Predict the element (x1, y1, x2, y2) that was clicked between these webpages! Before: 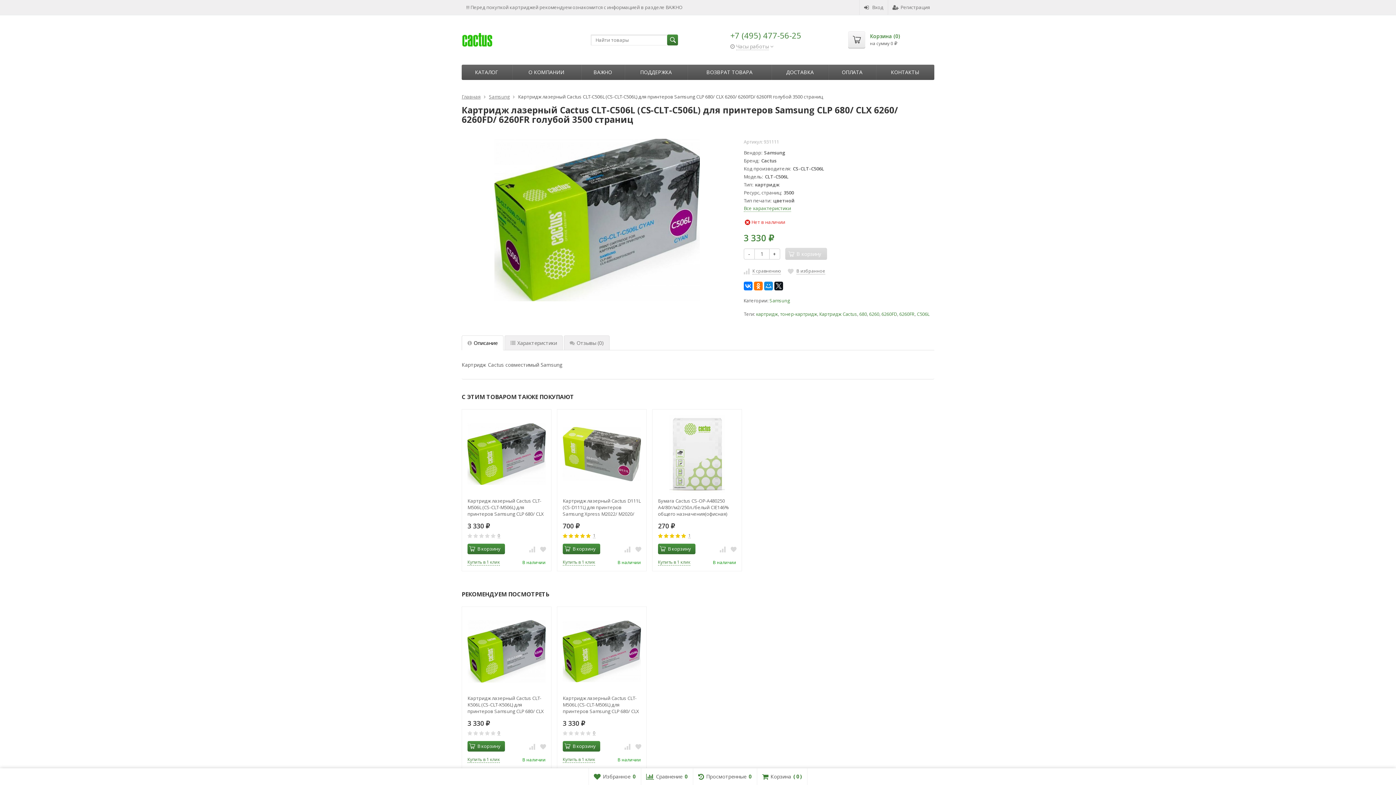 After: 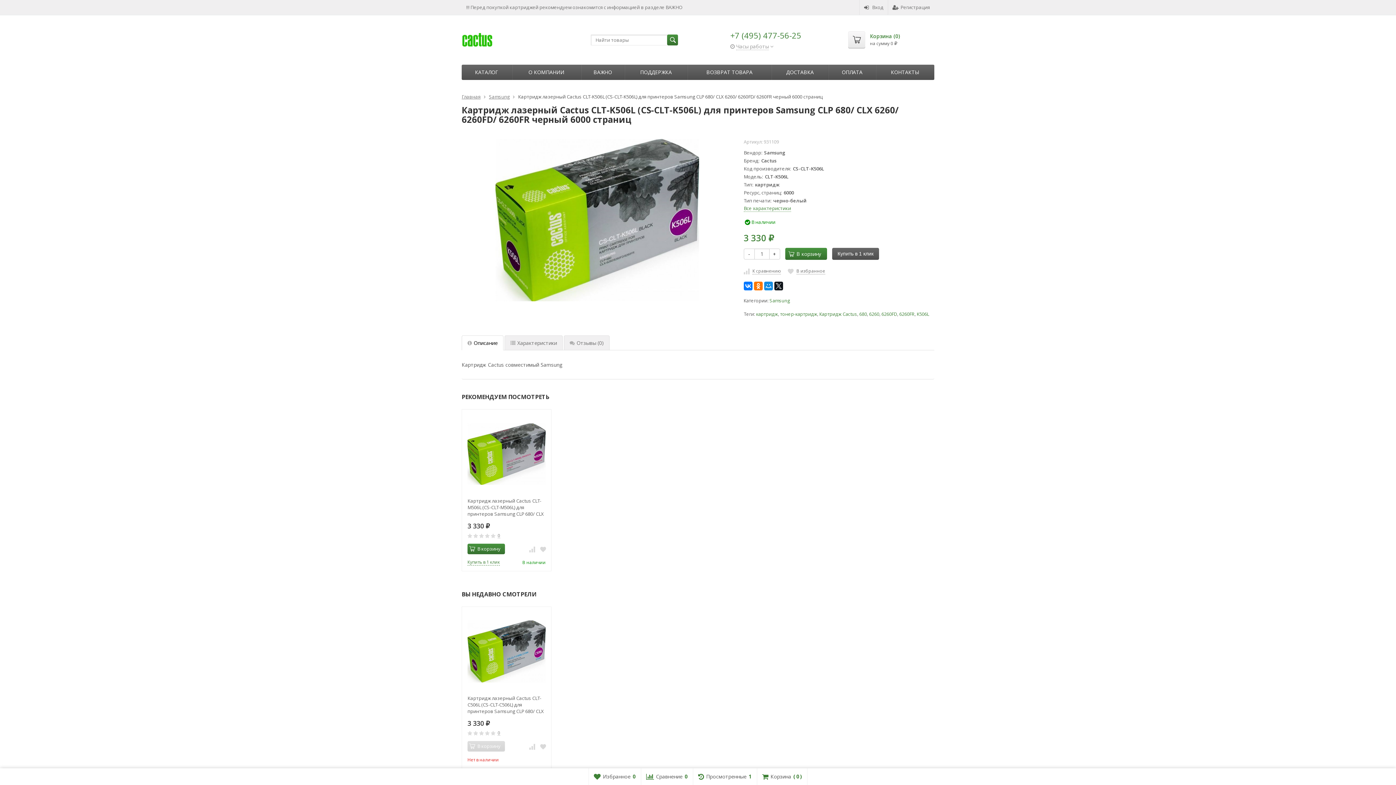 Action: bbox: (467, 695, 545, 714) label: Картридж лазерный Cactus CLT-K506L (CS-CLT-K506L) для принтеров Samsung CLP 680/ CLX 6260/ 6260FD/ 6260FR черный 6000 страниц